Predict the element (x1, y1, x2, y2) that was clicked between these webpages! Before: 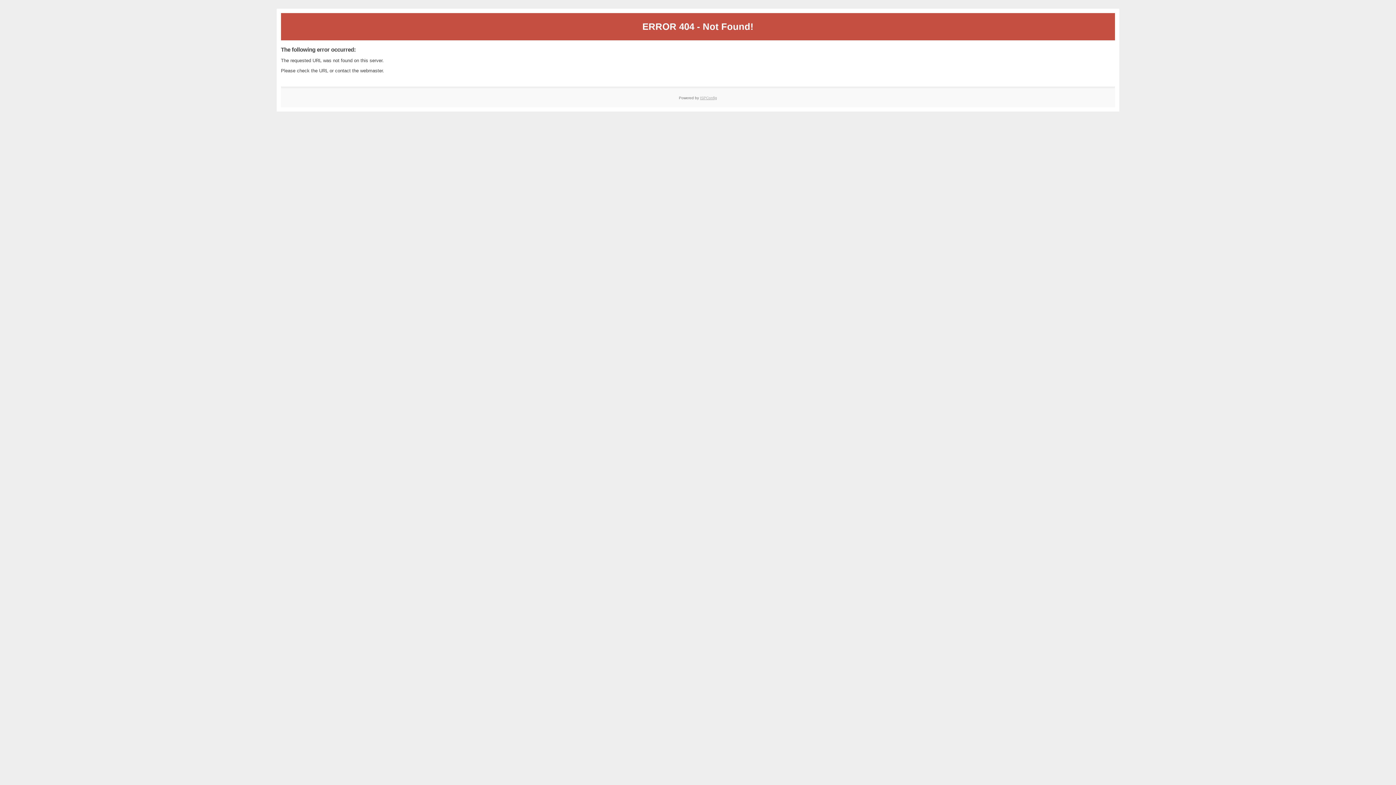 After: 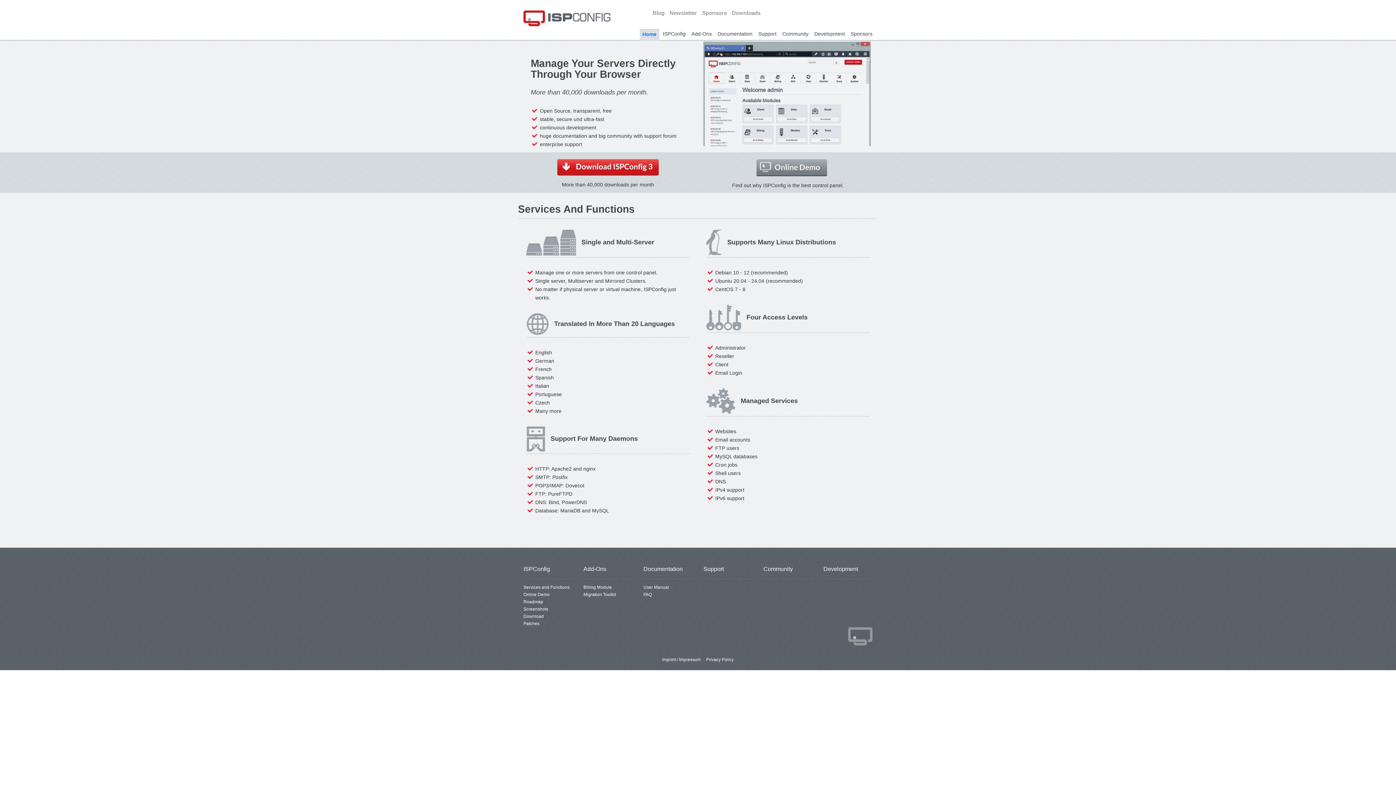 Action: label: ISPConfig bbox: (700, 95, 717, 99)